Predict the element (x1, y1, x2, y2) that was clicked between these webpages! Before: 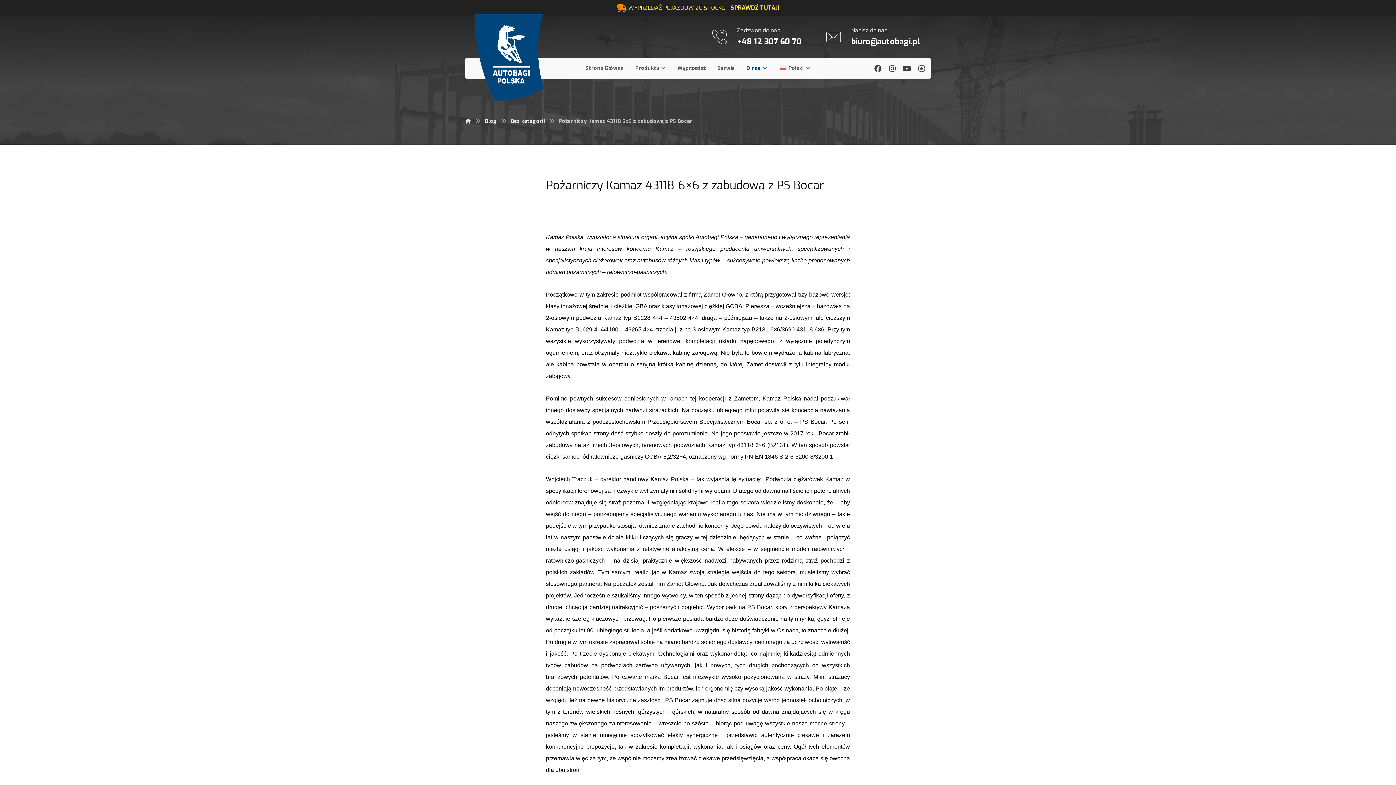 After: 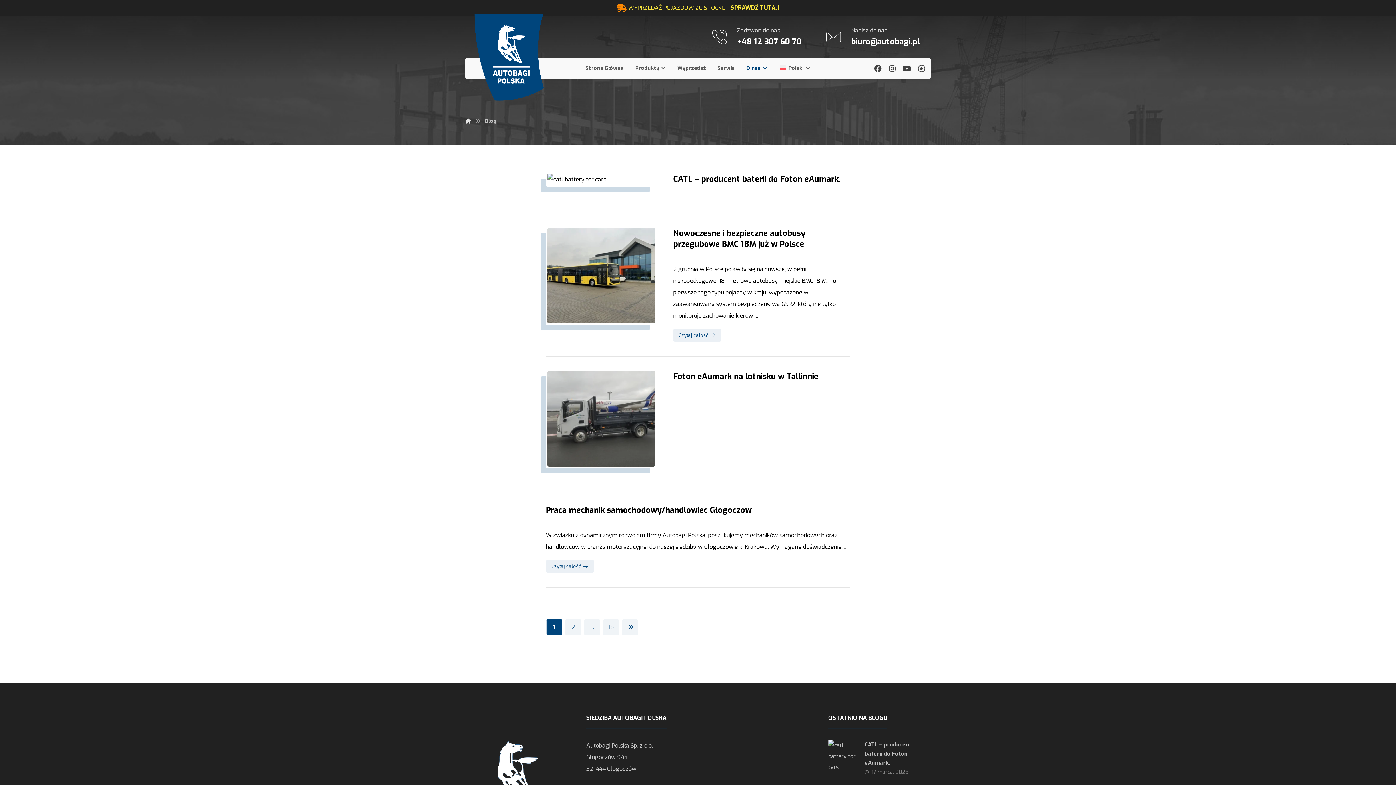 Action: bbox: (485, 117, 497, 124) label: Blog